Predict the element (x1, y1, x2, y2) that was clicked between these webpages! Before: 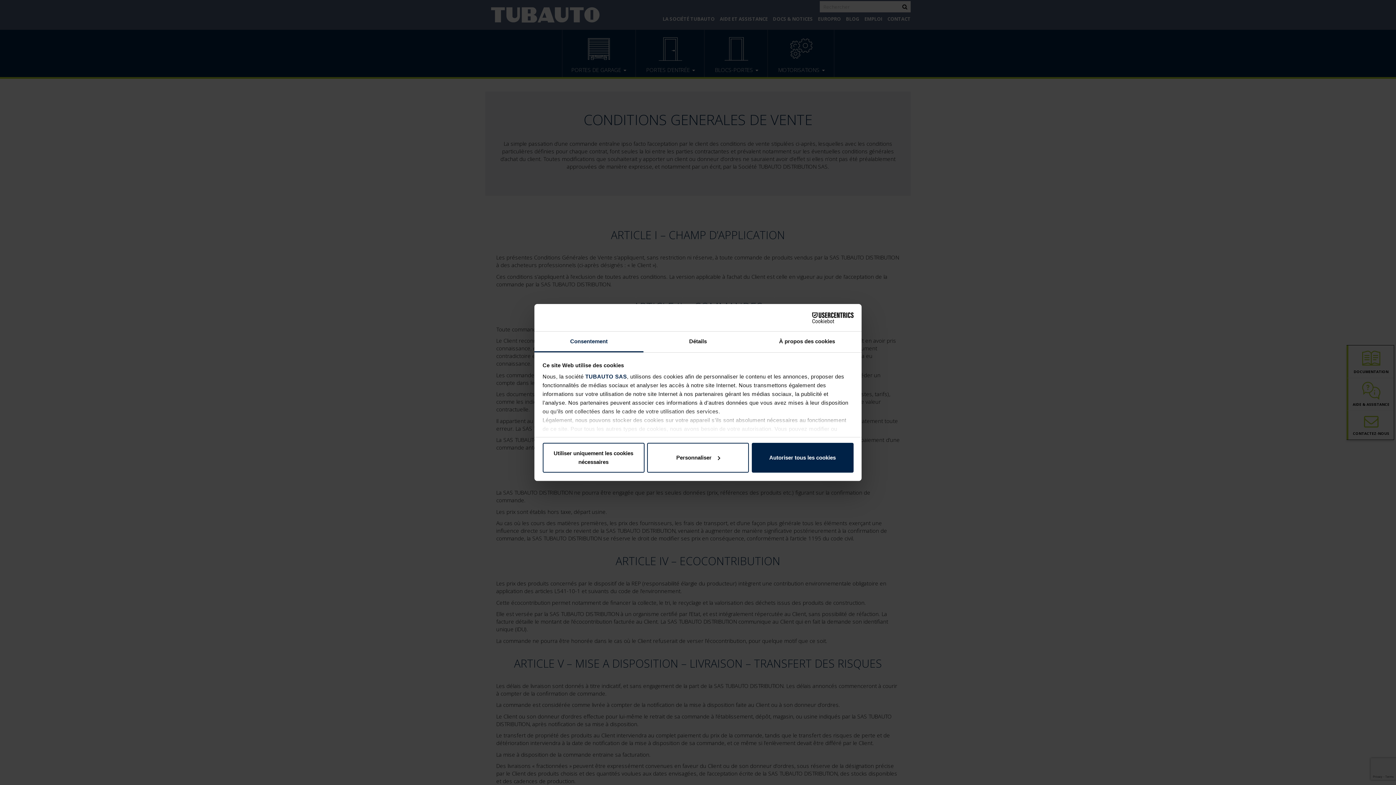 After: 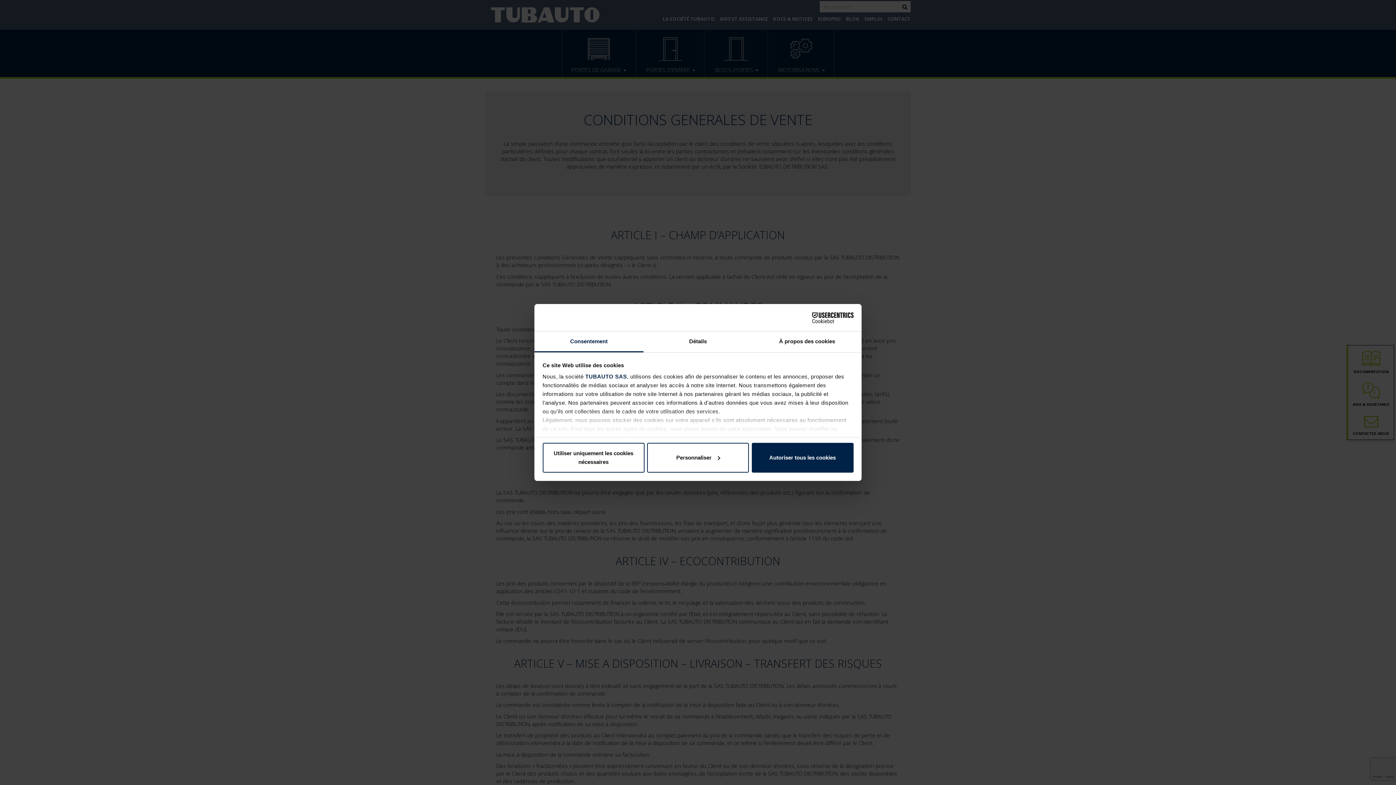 Action: label: Consentement bbox: (534, 331, 643, 352)